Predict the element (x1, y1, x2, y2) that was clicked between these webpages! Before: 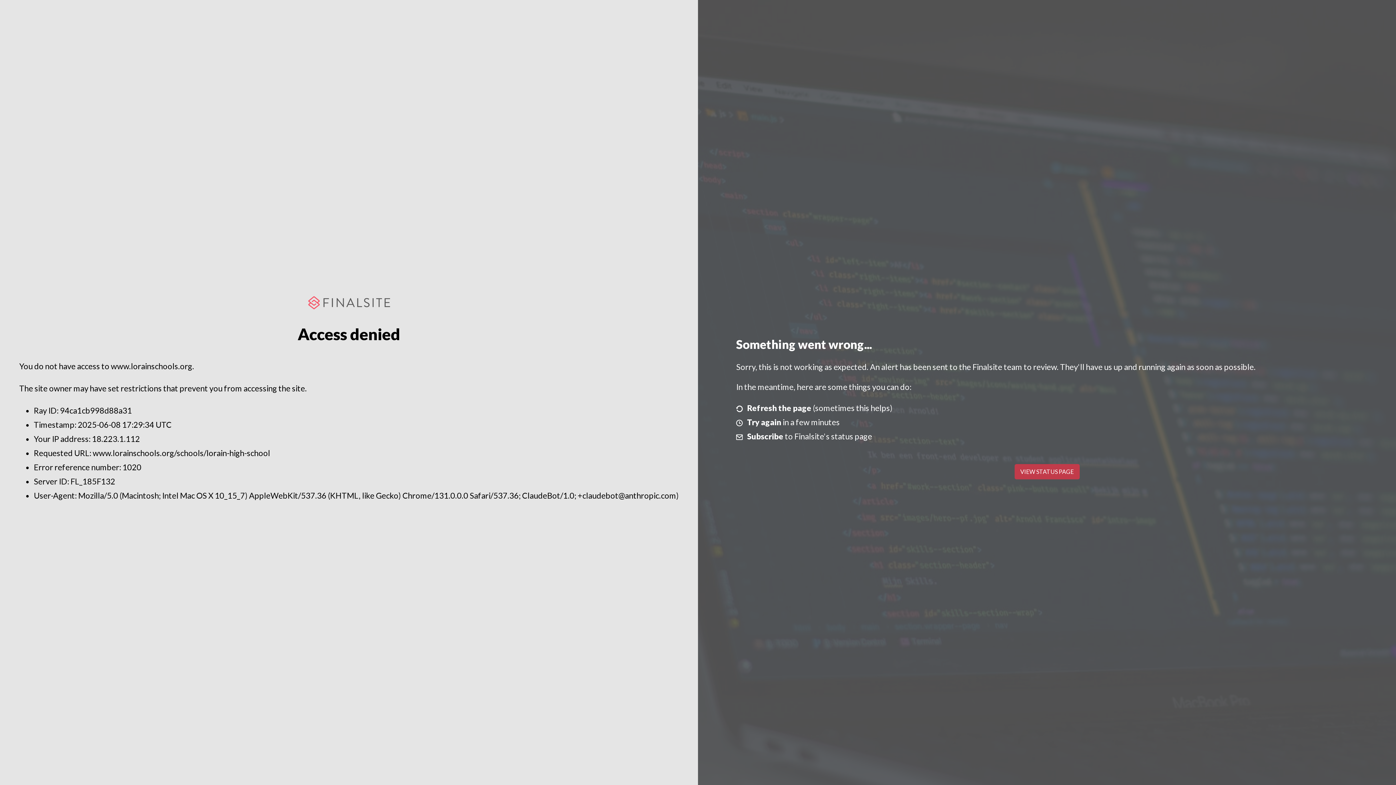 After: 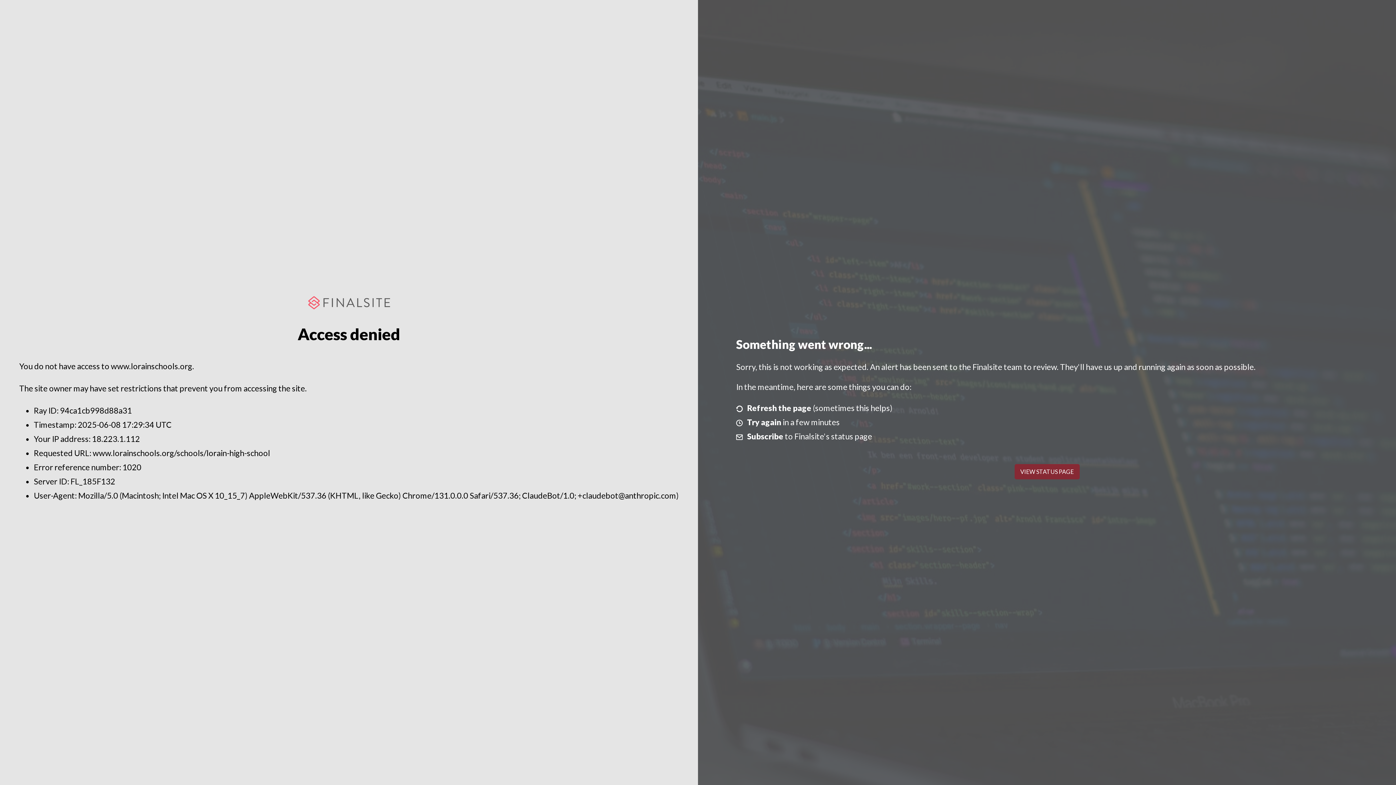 Action: label: VIEW STATUS PAGE bbox: (1014, 464, 1079, 479)